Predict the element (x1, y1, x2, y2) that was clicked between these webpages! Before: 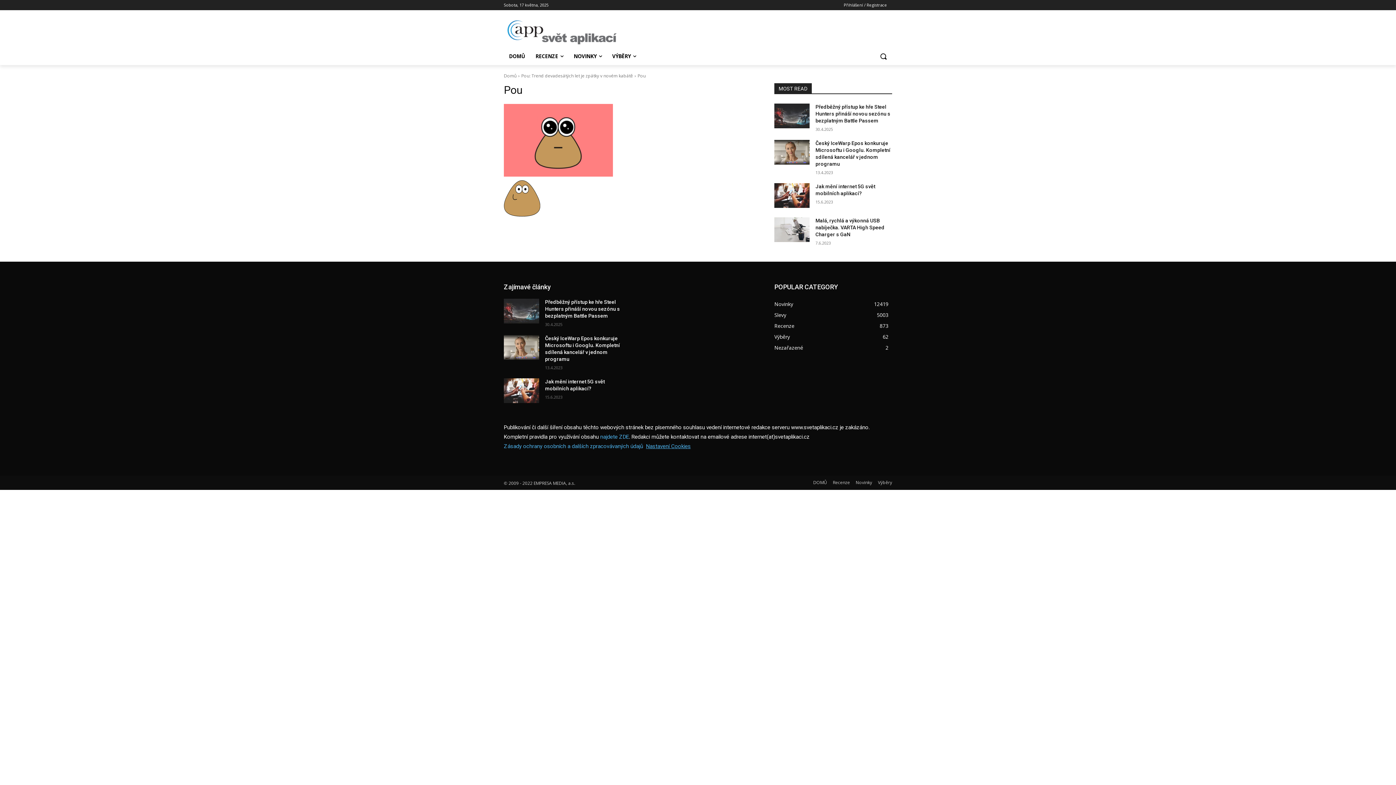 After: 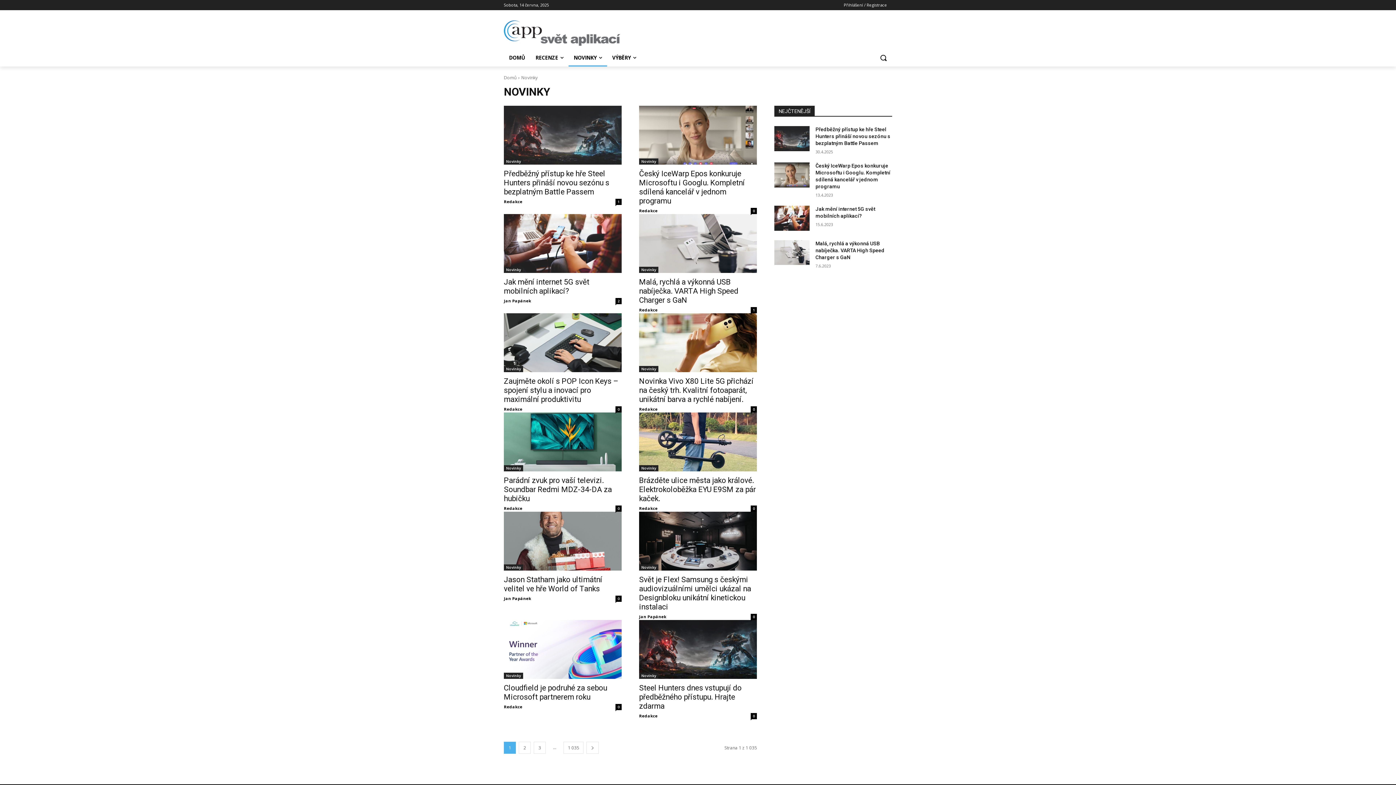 Action: label: Novinky
12419 bbox: (774, 300, 793, 307)